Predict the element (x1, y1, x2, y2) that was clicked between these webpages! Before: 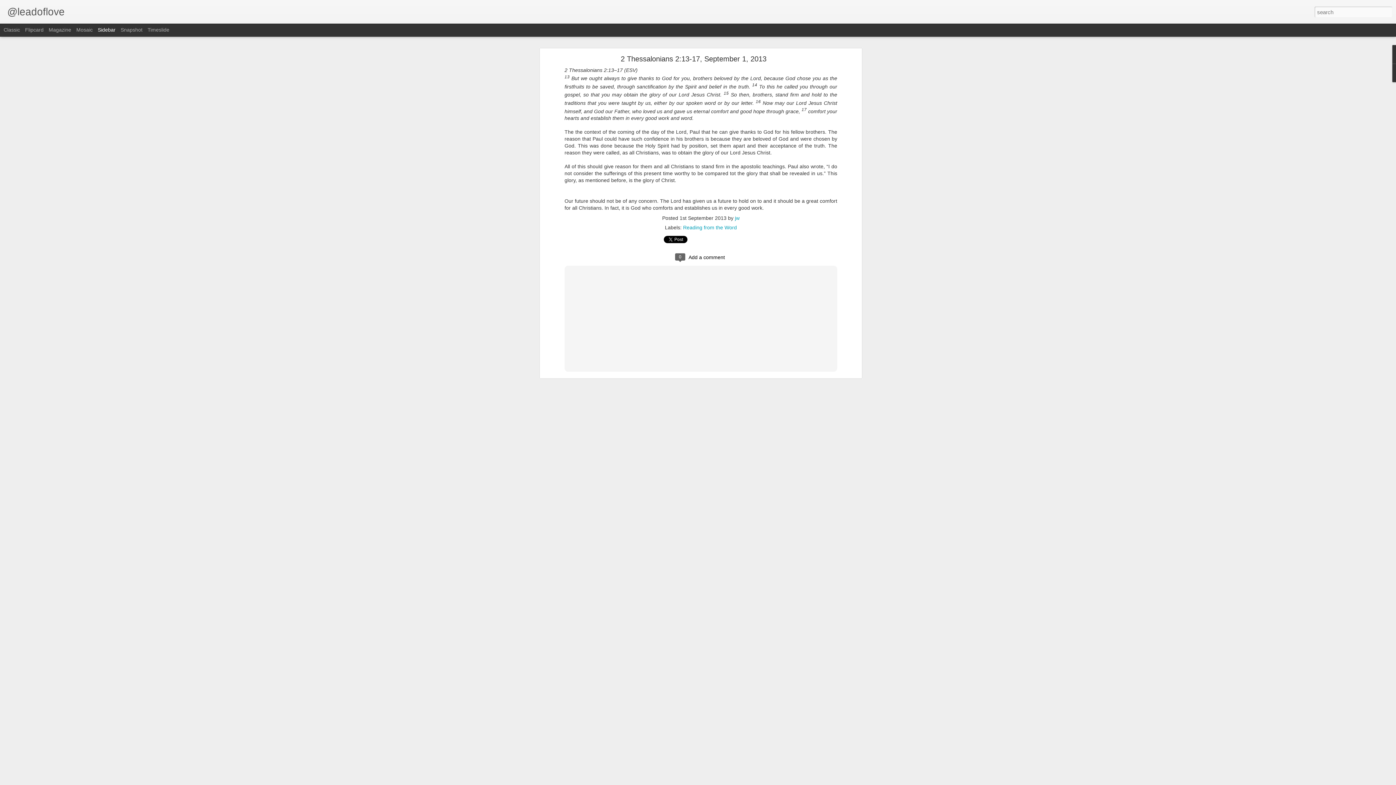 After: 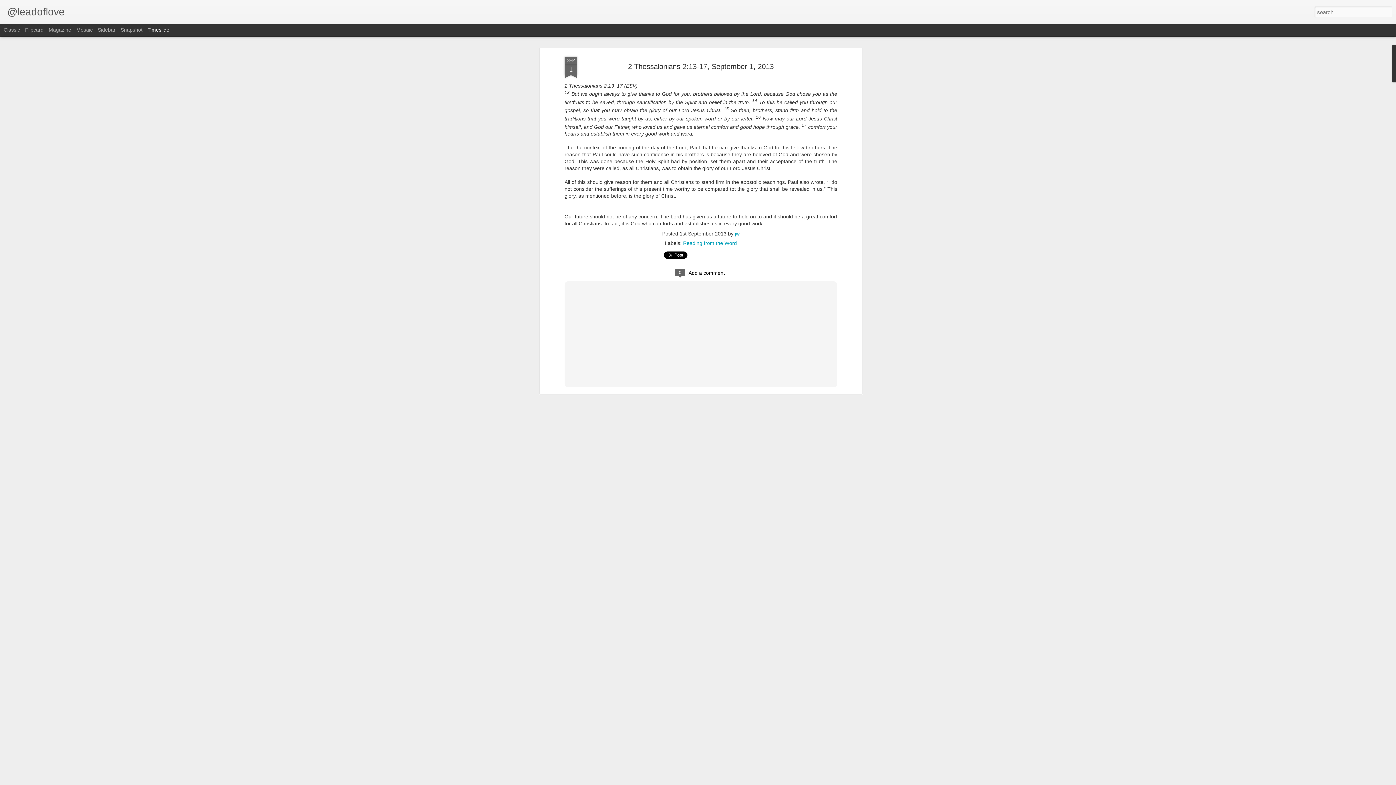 Action: bbox: (147, 26, 169, 32) label: Timeslide